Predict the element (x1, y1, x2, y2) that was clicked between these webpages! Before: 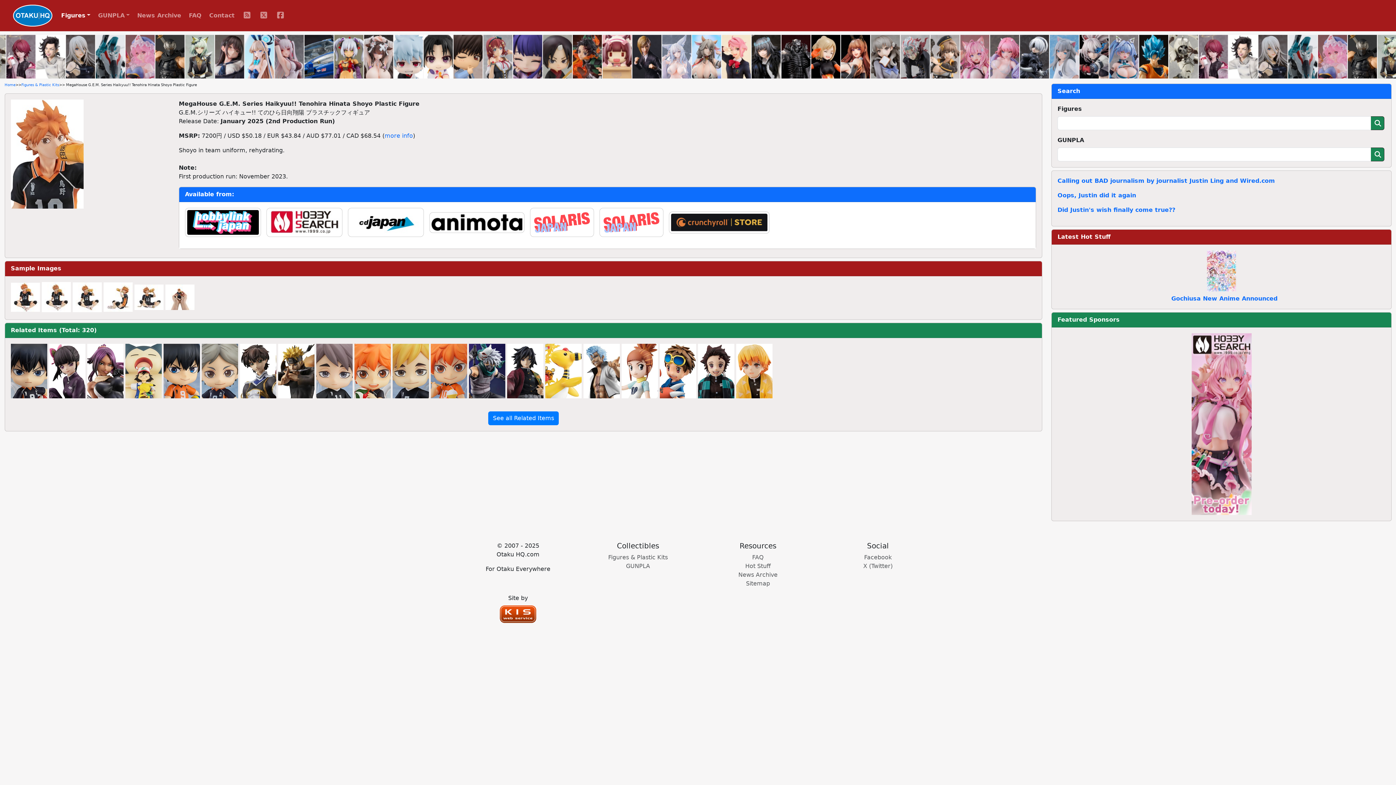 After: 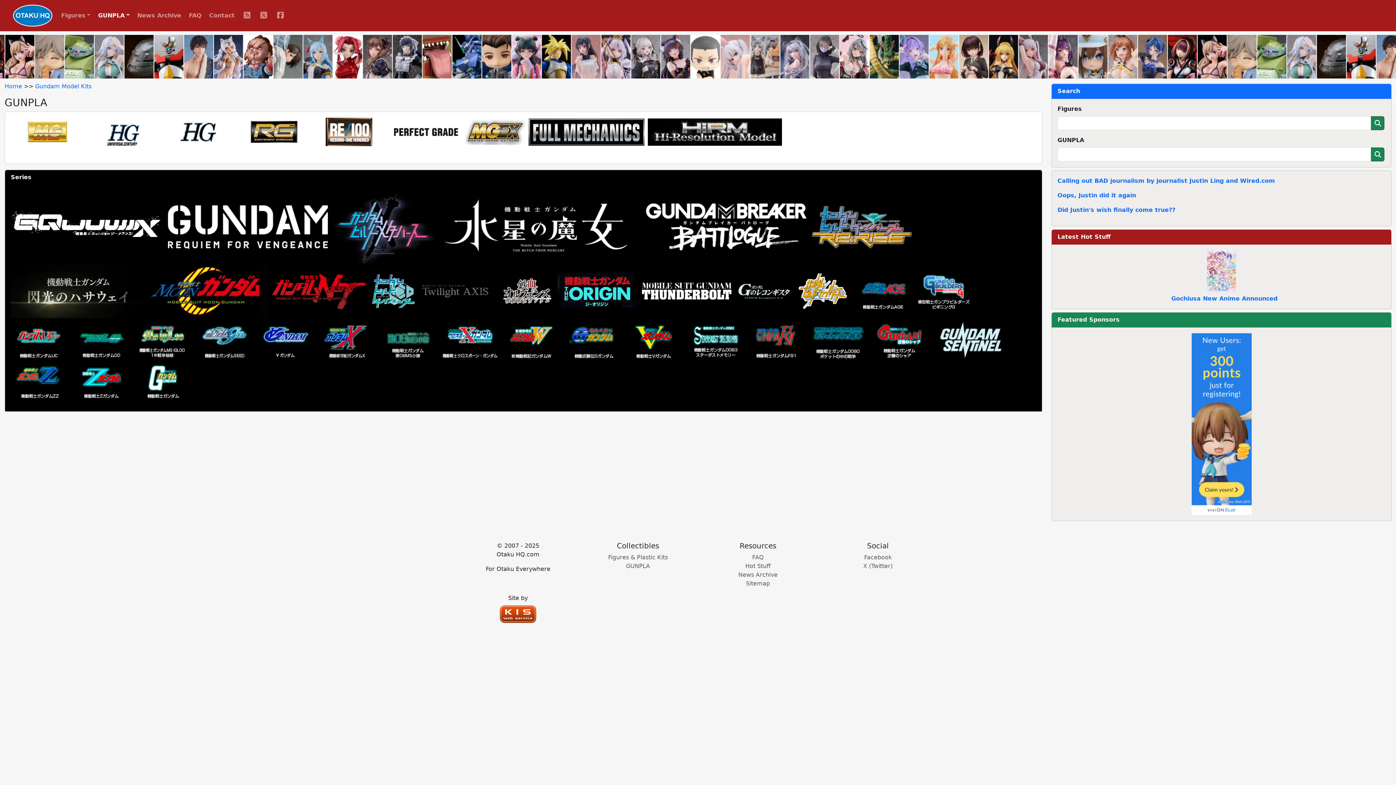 Action: label: GUNPLA bbox: (626, 562, 650, 569)